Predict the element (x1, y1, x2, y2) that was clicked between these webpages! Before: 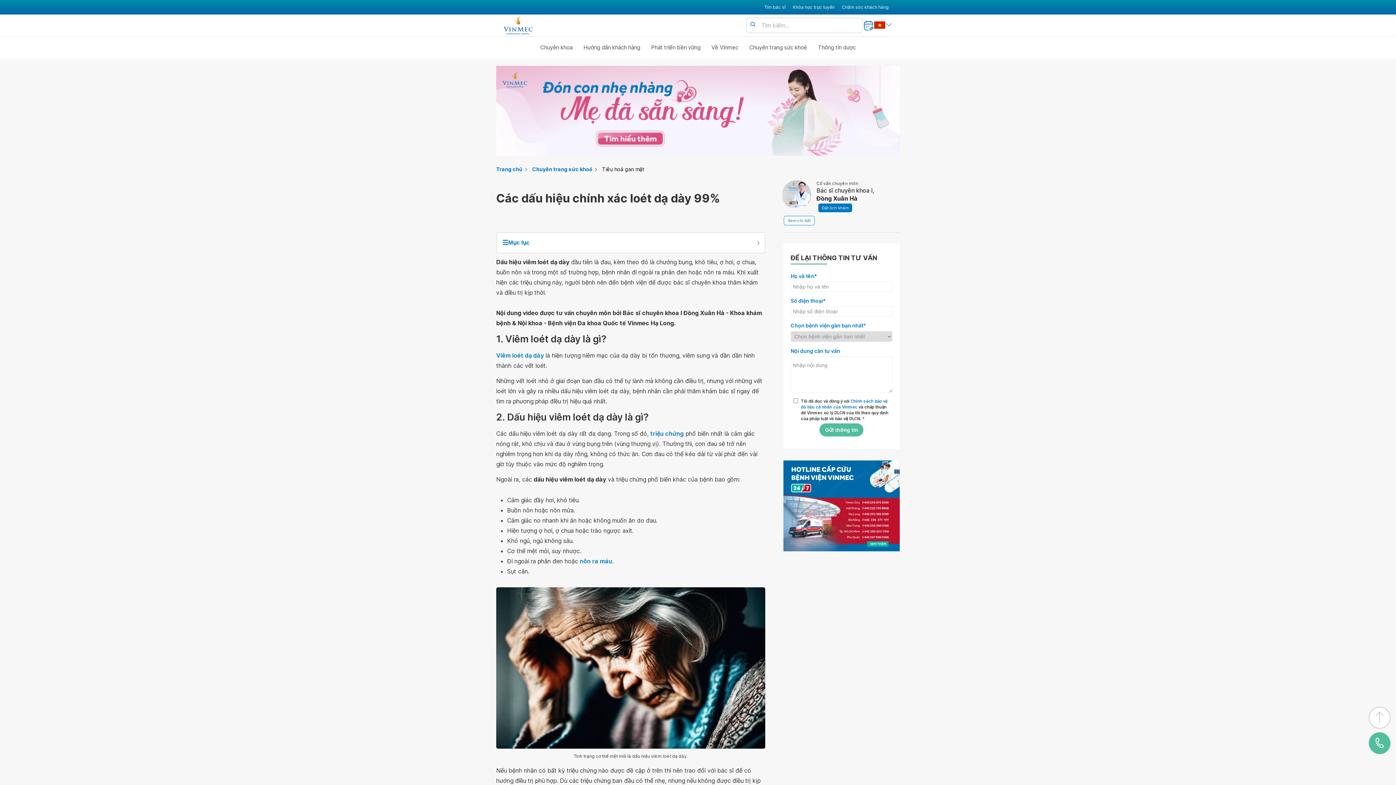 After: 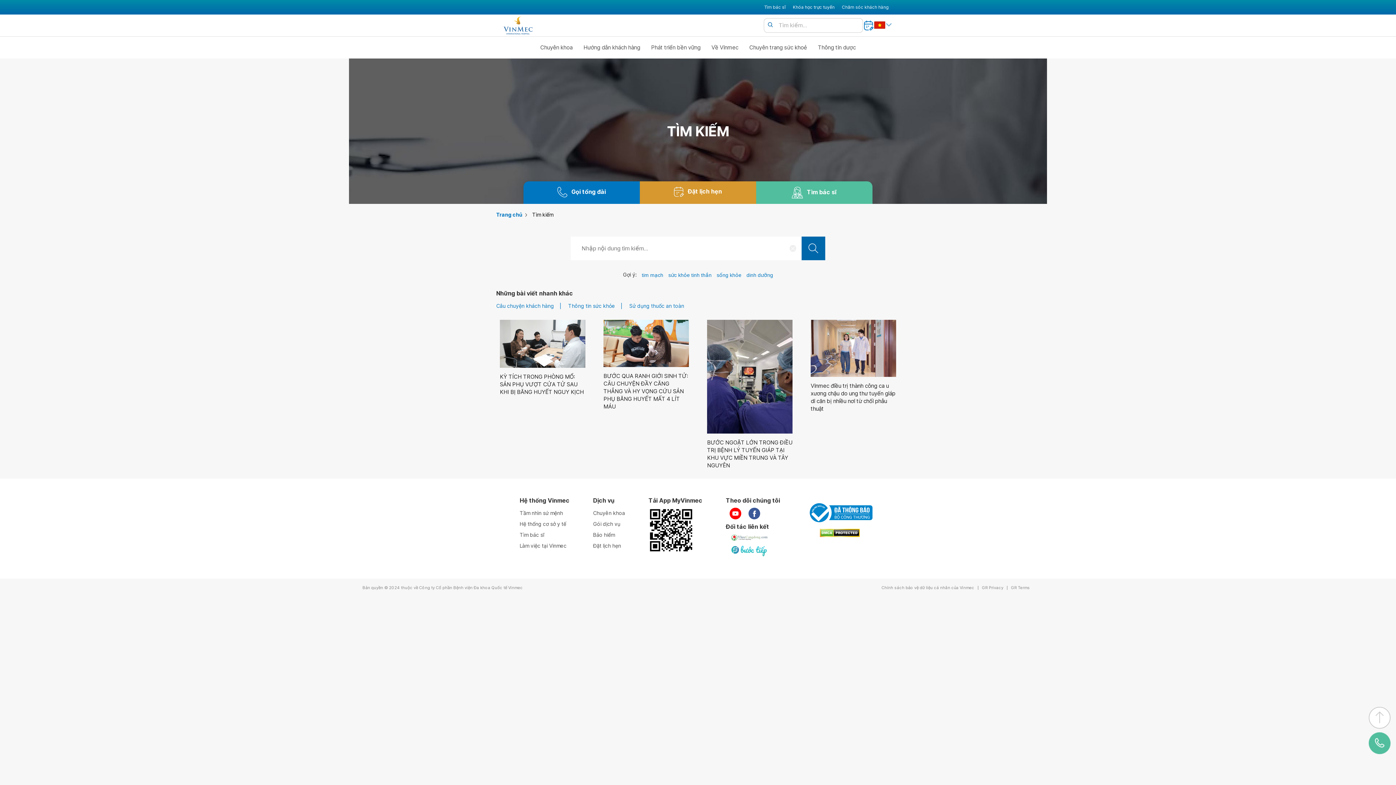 Action: label: Search bbox: (767, 21, 773, 28)